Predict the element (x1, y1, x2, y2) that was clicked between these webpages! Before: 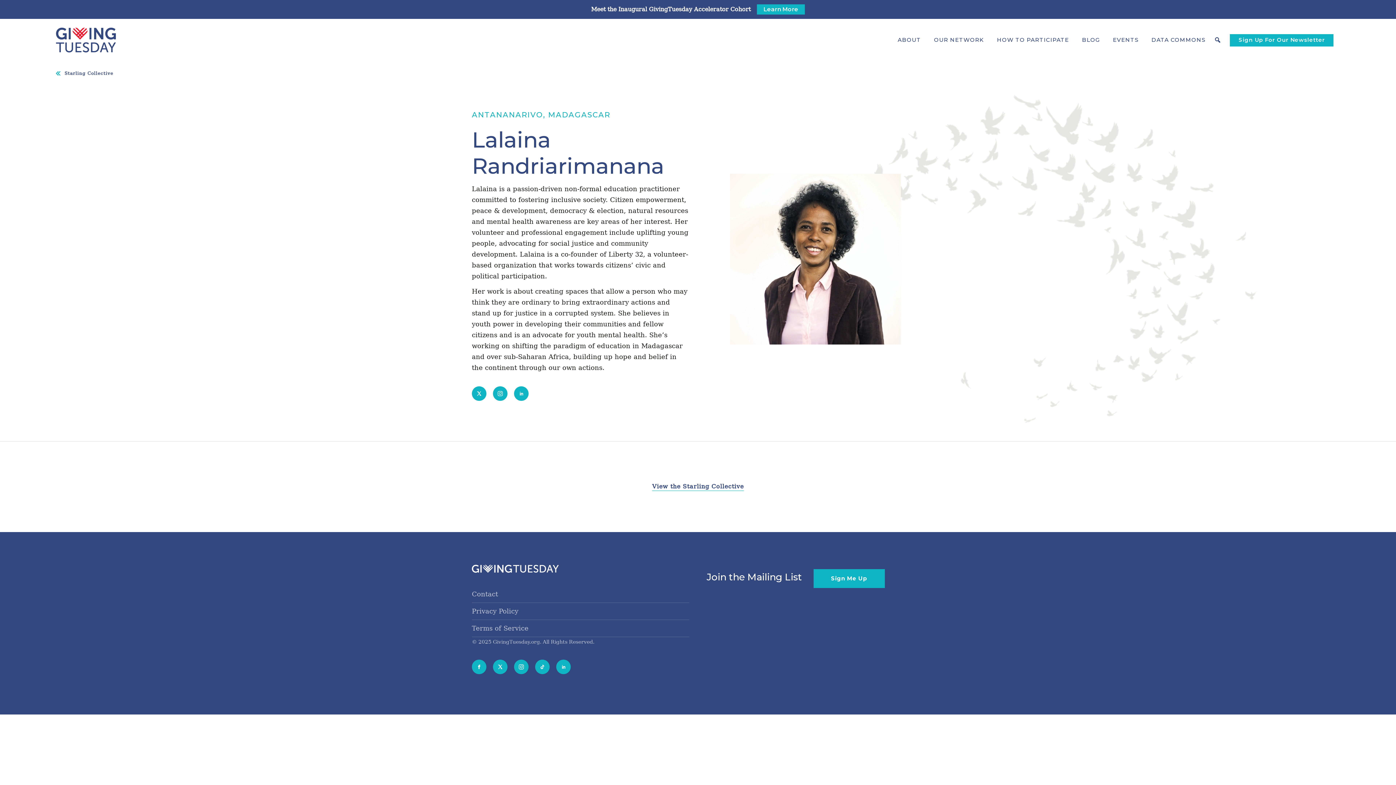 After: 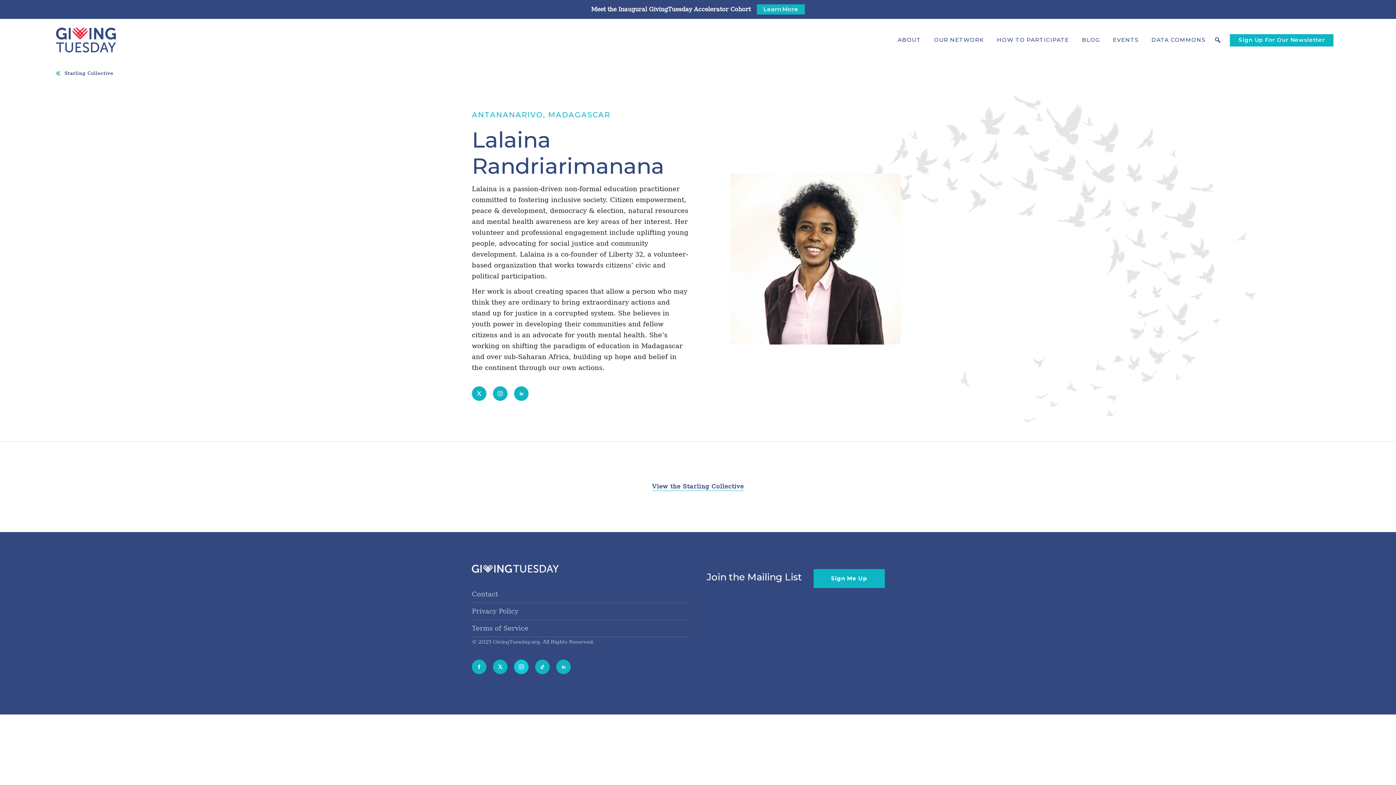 Action: bbox: (514, 659, 528, 674)